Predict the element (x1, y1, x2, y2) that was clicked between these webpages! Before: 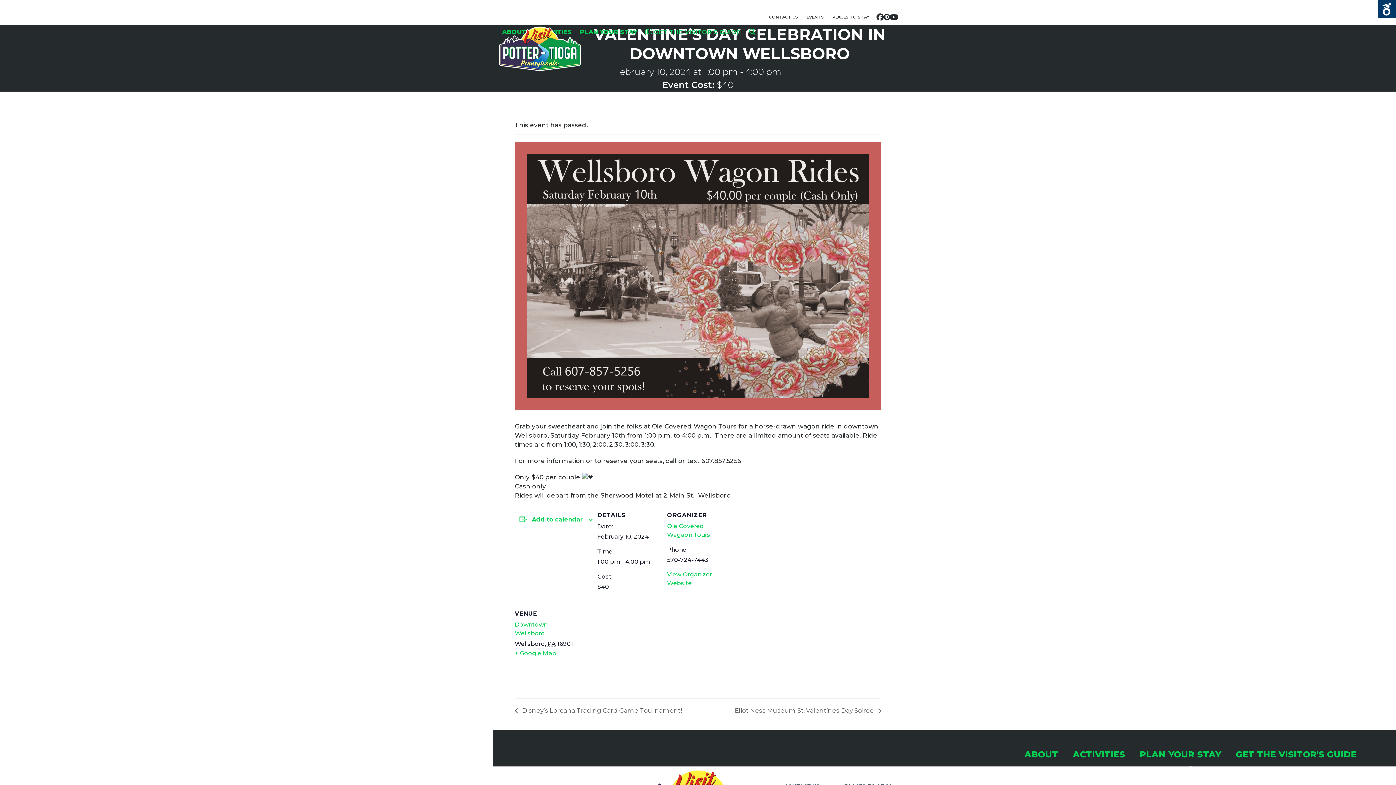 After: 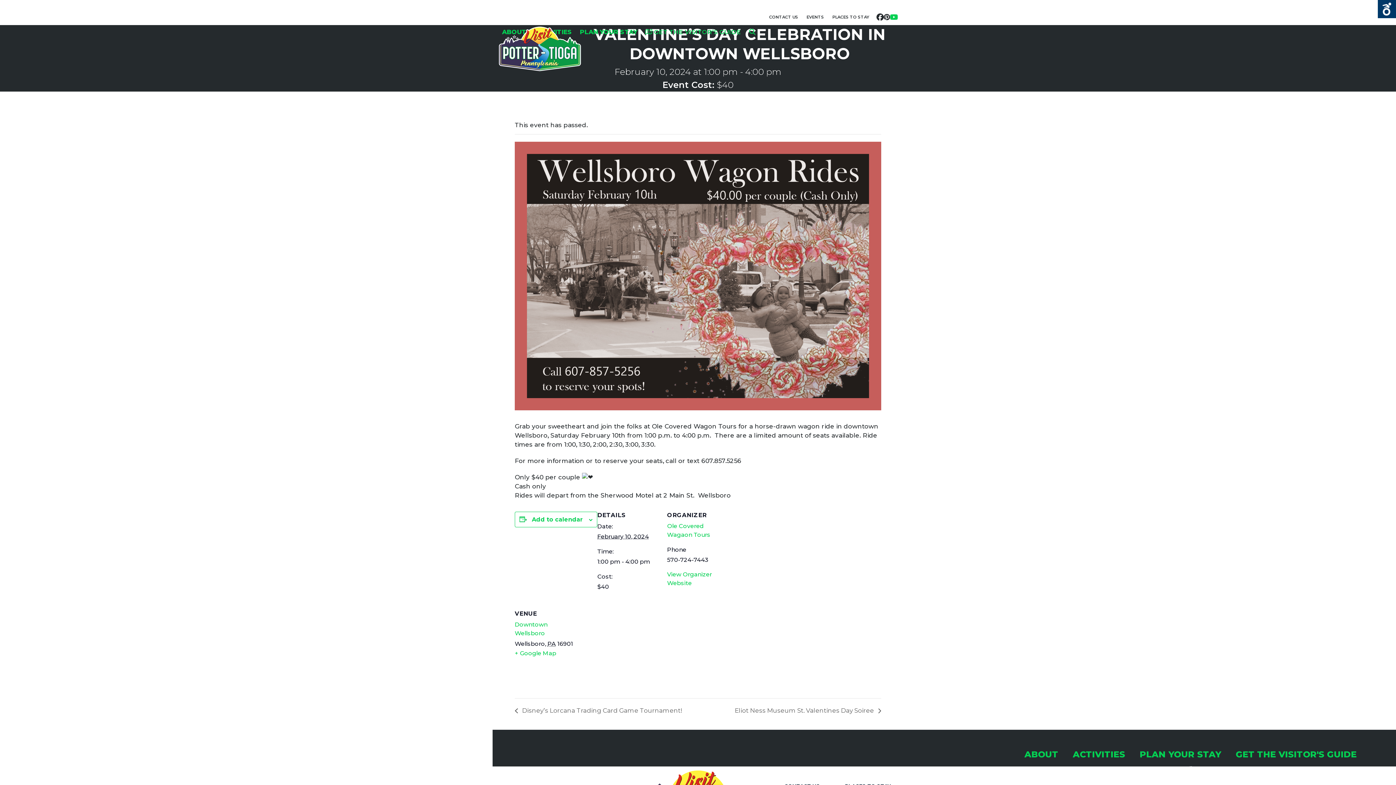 Action: bbox: (890, 9, 898, 24) label: YouTube